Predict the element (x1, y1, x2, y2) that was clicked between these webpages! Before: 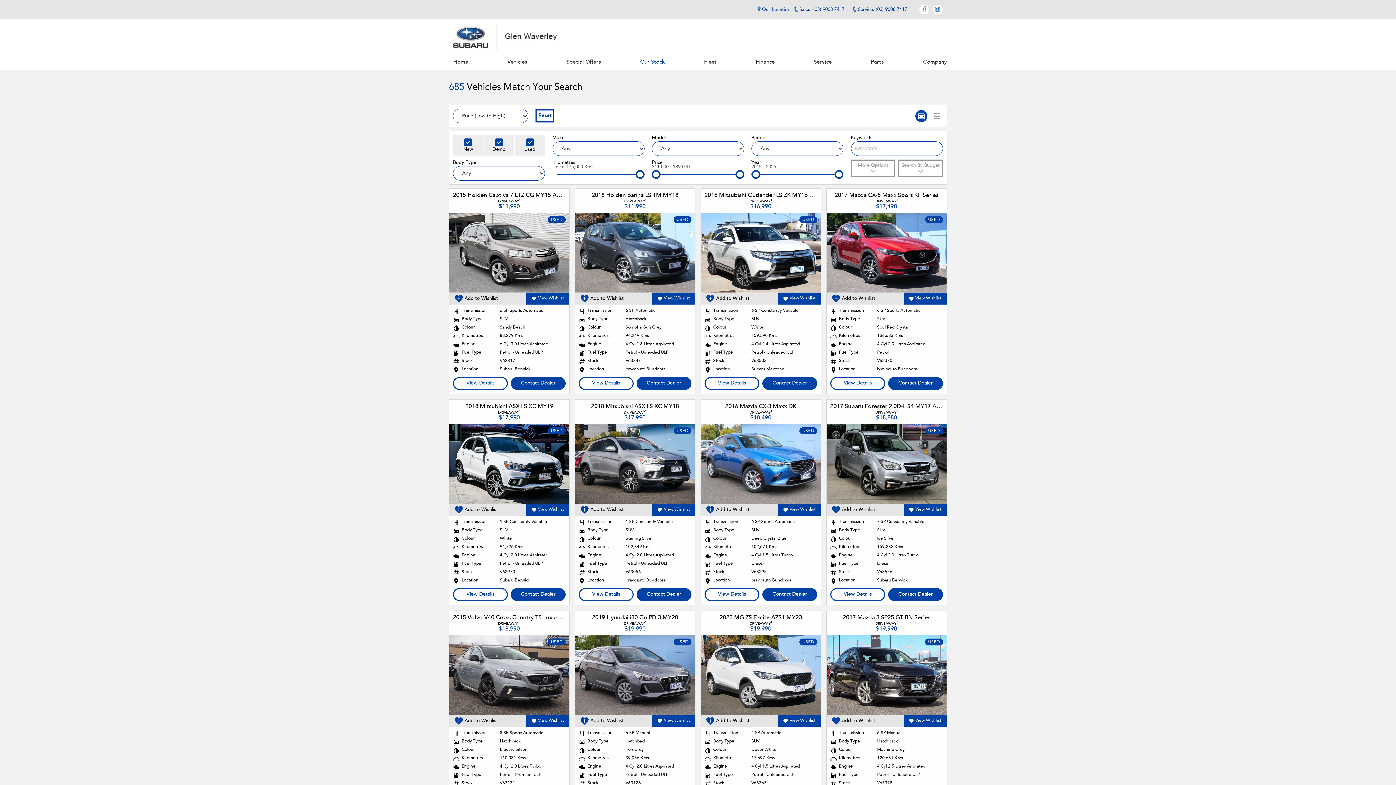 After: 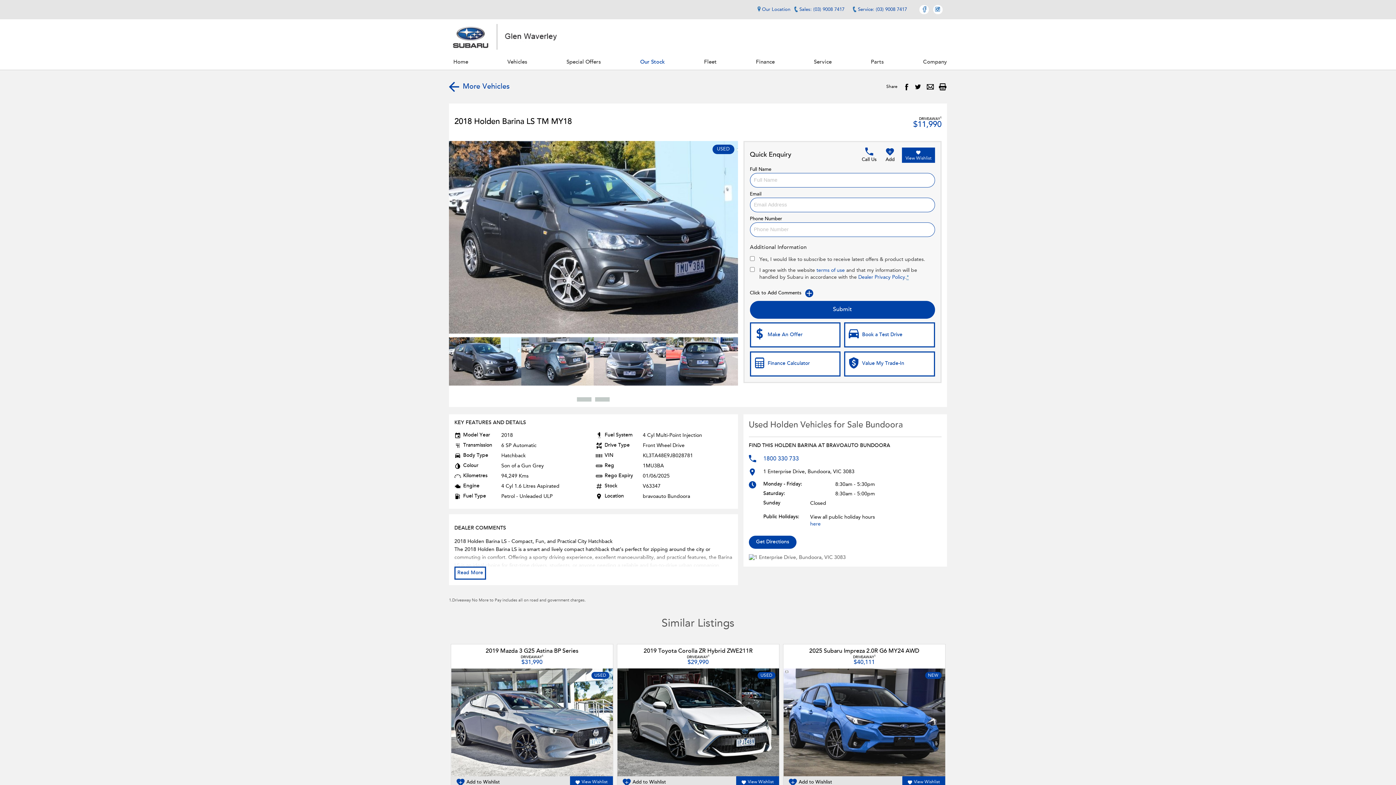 Action: label: View Details bbox: (578, 377, 633, 390)